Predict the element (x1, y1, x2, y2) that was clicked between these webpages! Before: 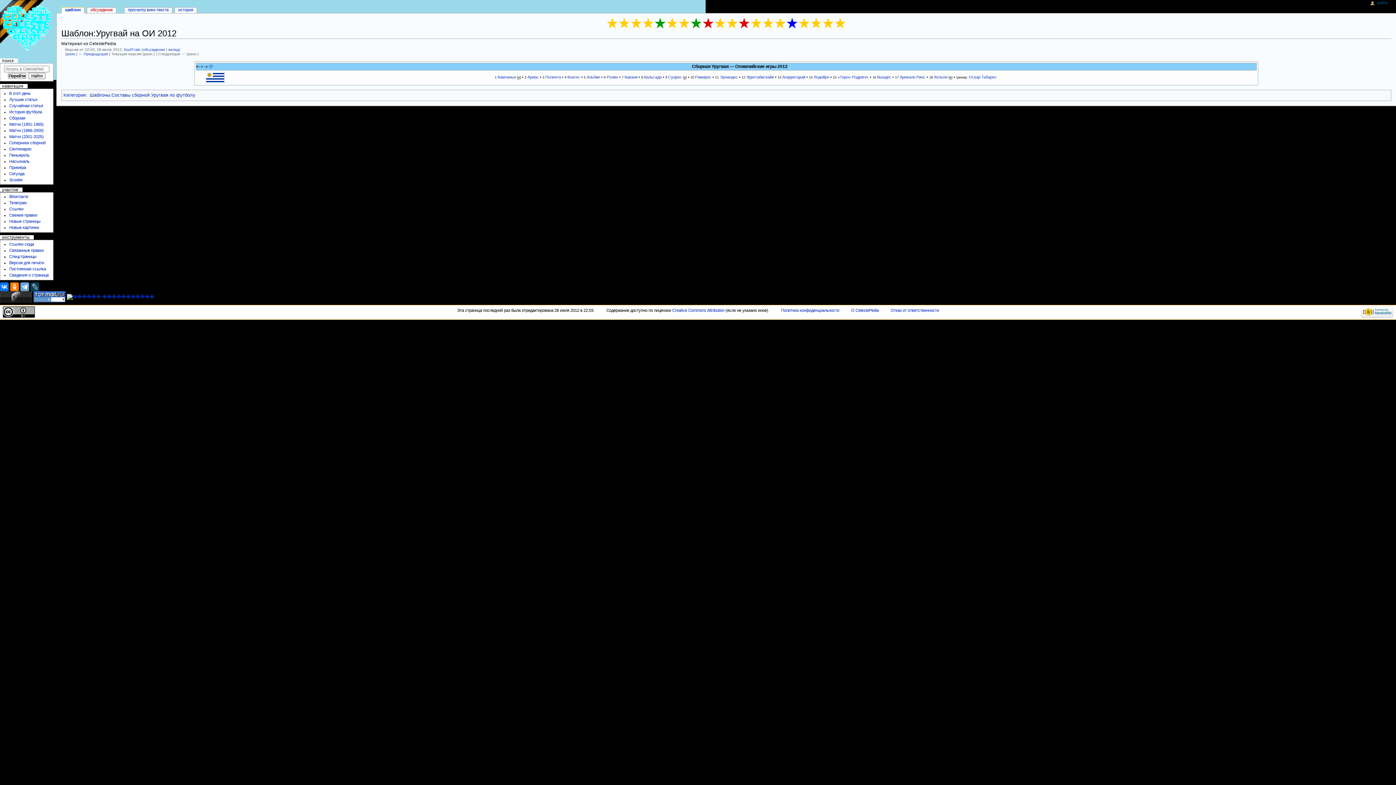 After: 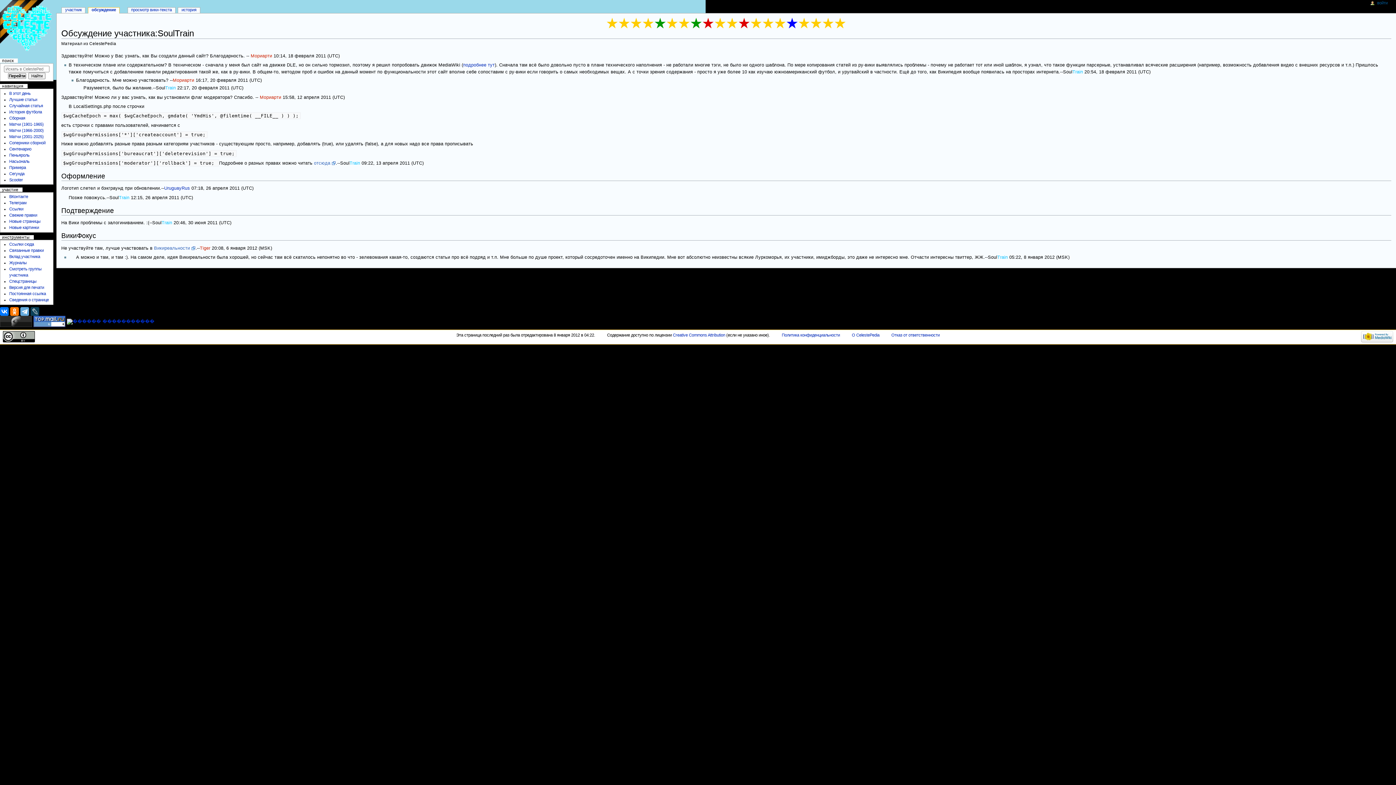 Action: bbox: (143, 47, 165, 51) label: обсуждение